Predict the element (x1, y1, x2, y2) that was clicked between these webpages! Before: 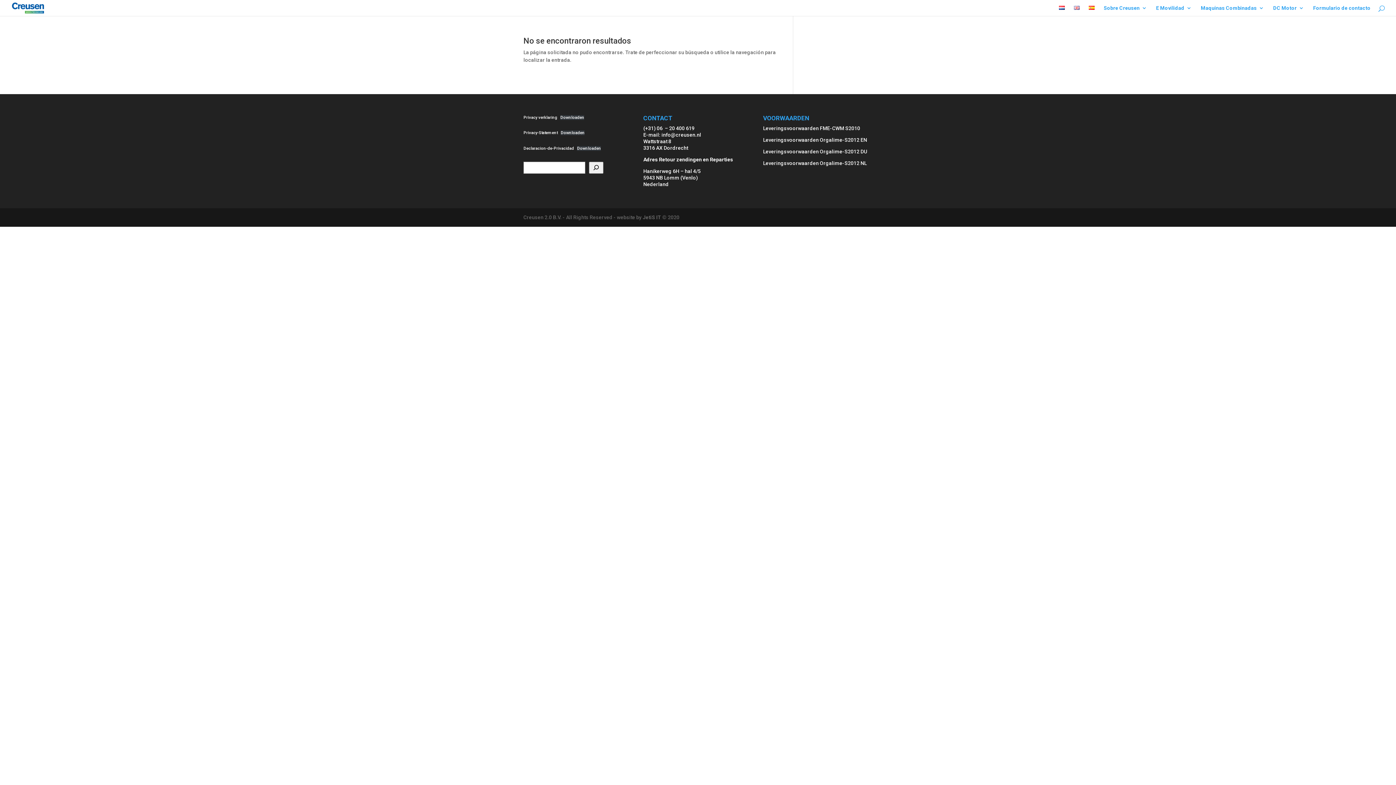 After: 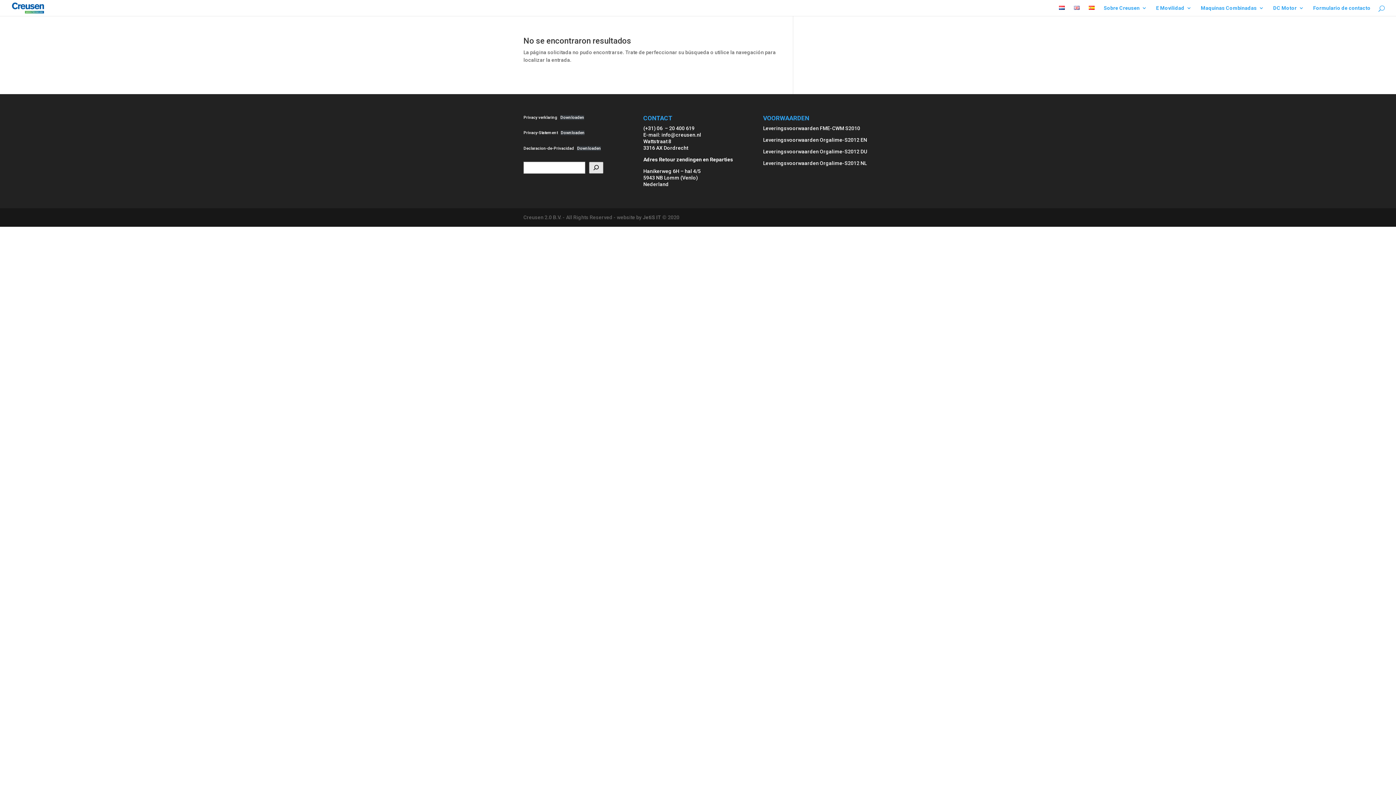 Action: label: Zoeken bbox: (589, 161, 603, 173)